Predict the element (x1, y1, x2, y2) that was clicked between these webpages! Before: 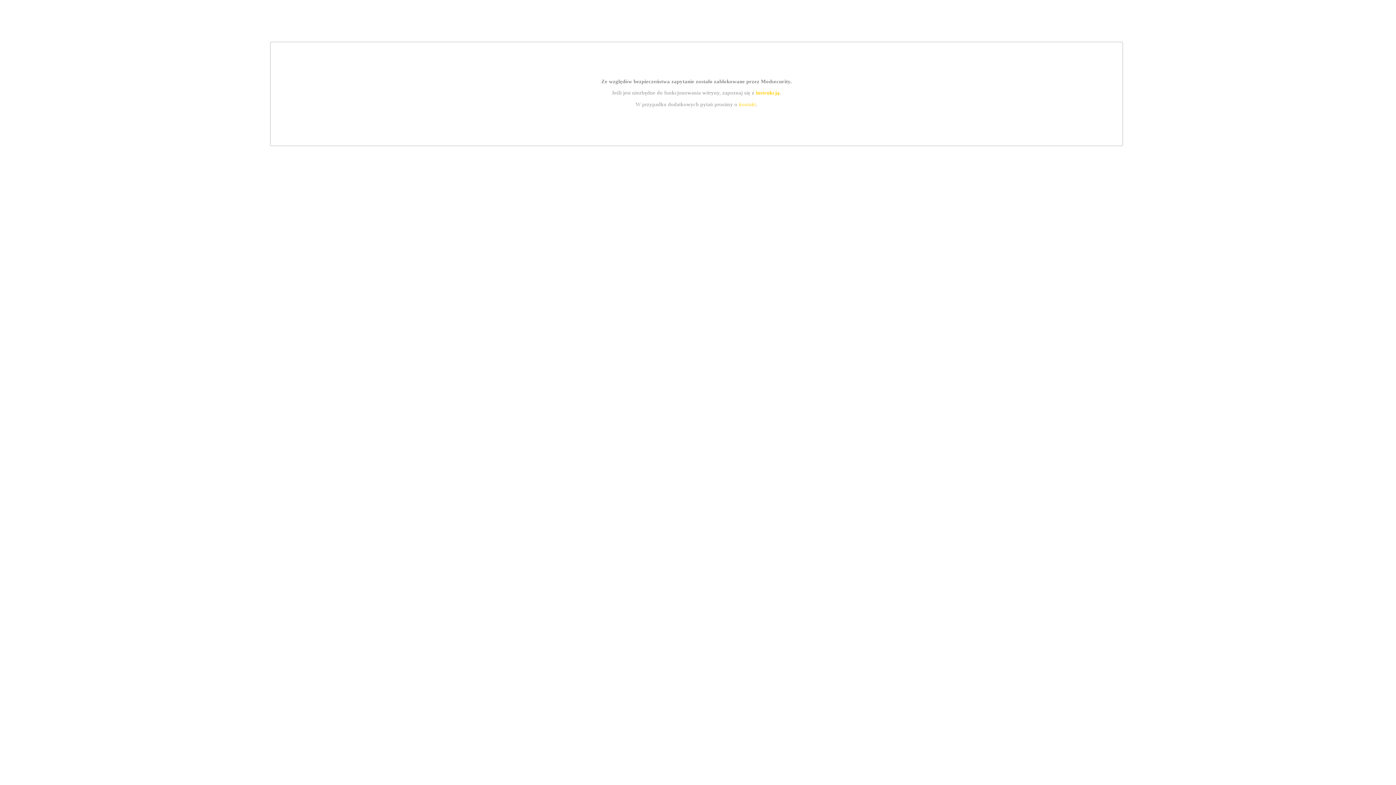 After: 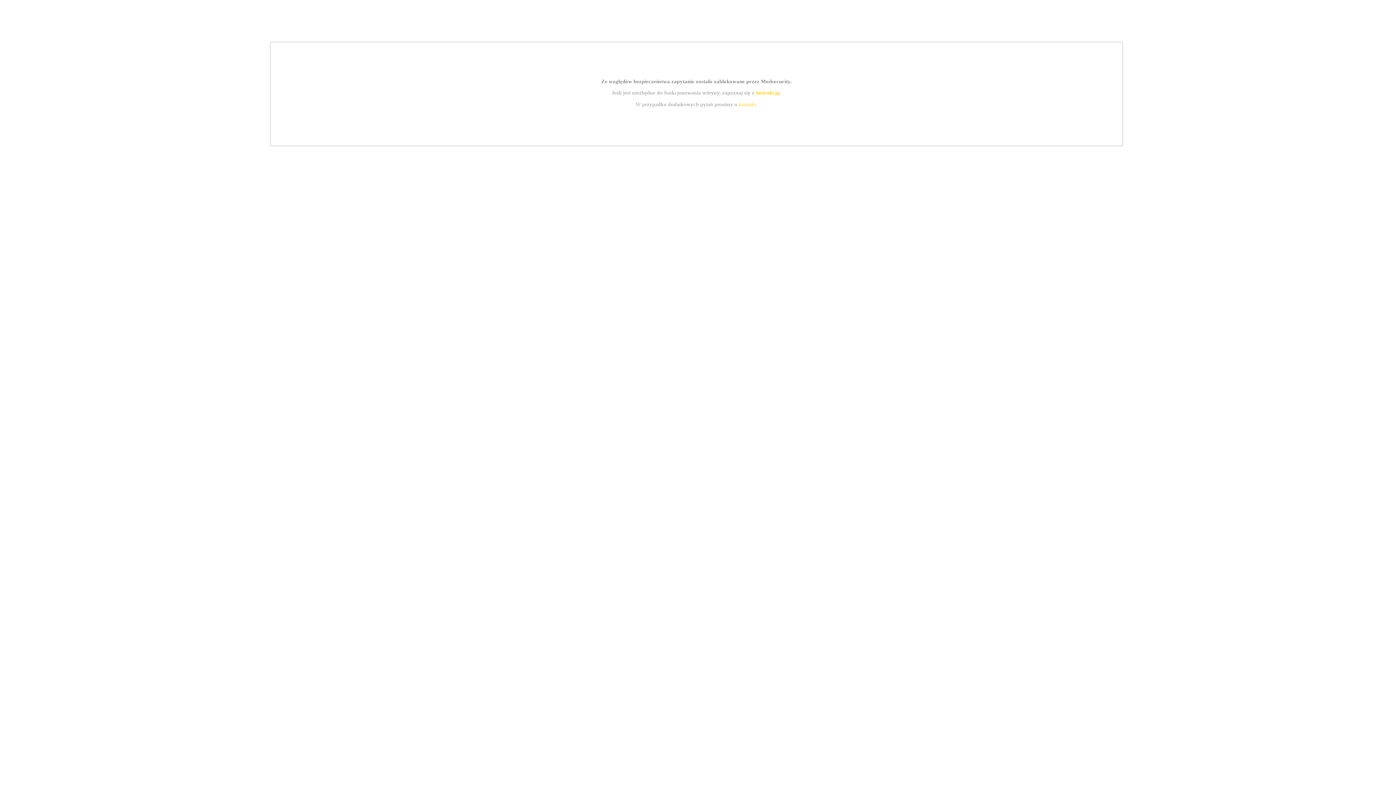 Action: label: kontakt bbox: (739, 101, 756, 107)